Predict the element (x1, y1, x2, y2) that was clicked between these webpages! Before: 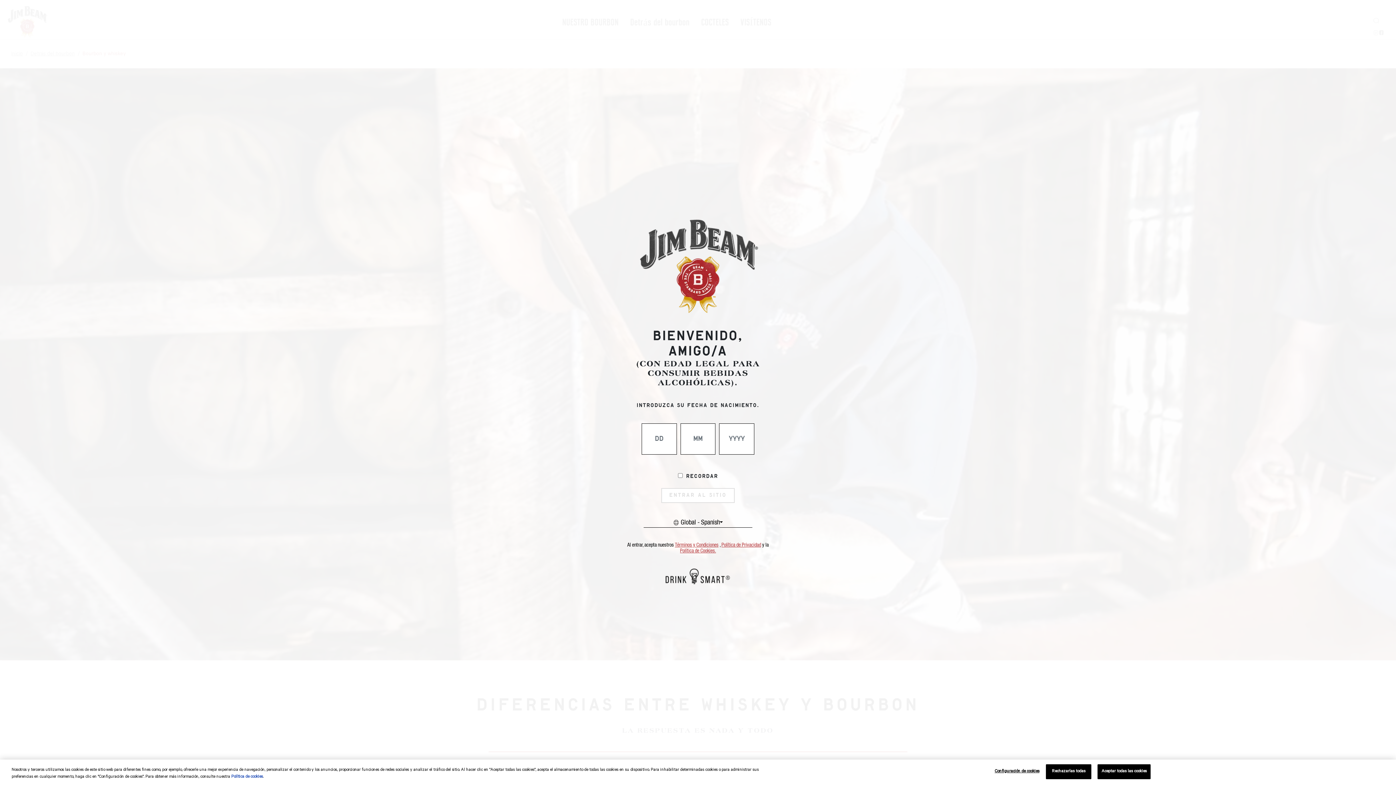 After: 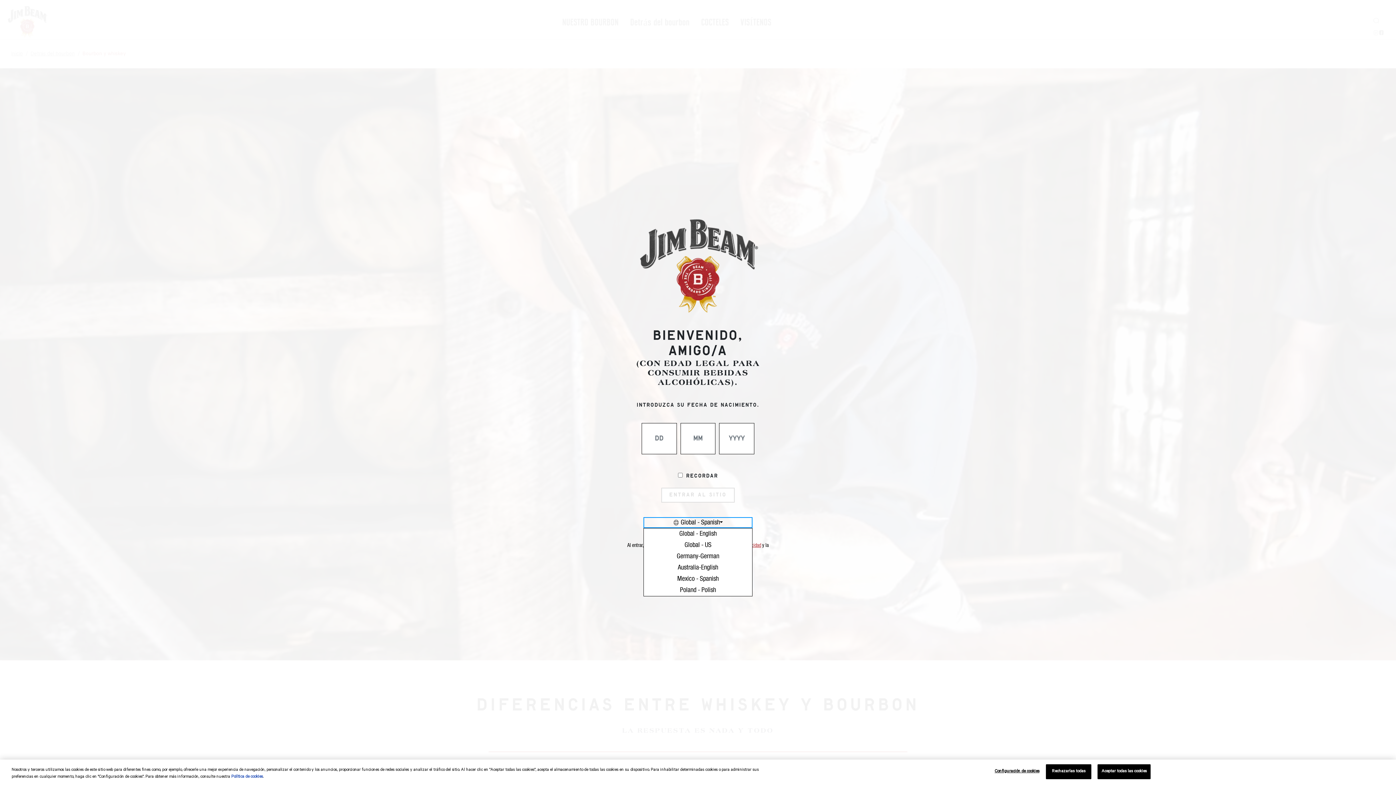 Action: label:  
Global - Spanish bbox: (643, 517, 752, 528)